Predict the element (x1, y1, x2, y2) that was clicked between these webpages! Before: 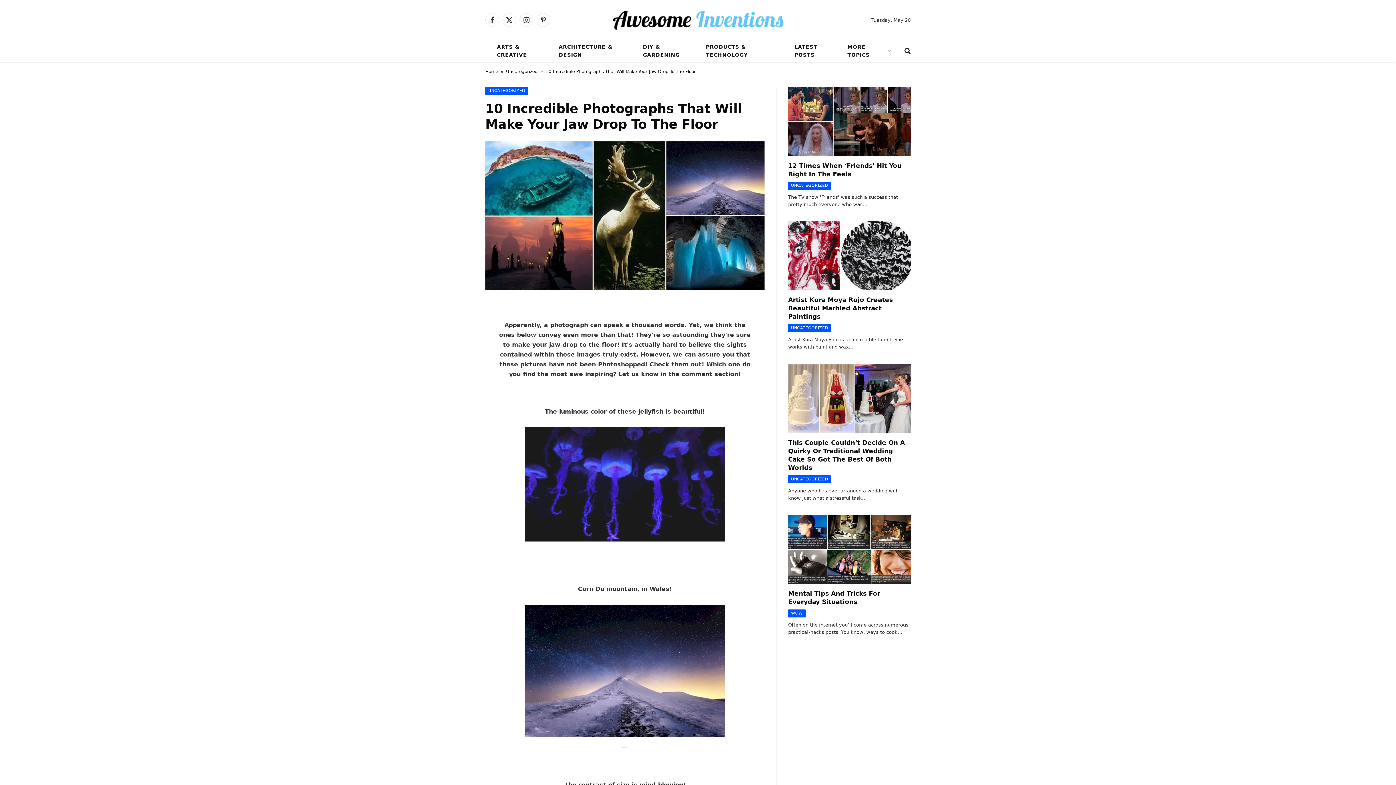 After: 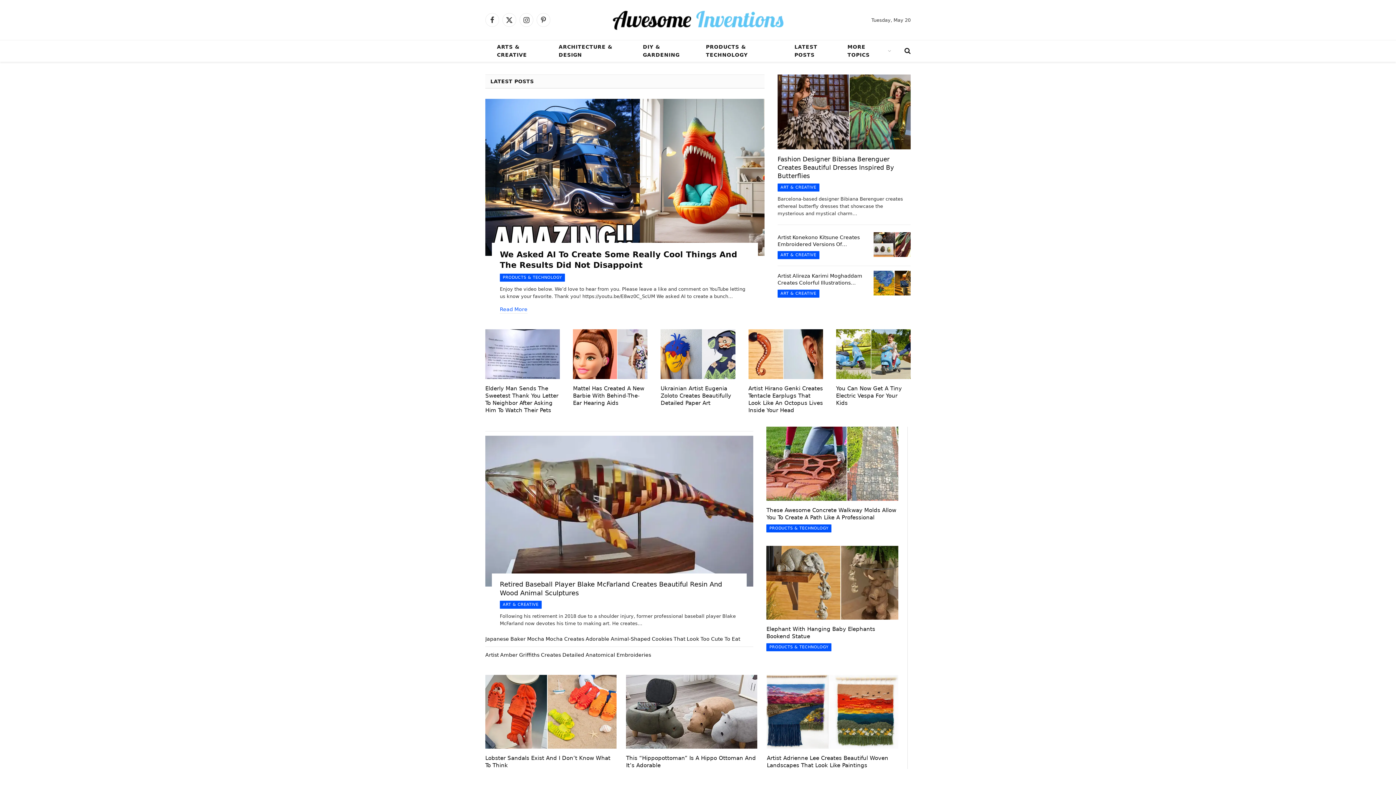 Action: bbox: (611, 5, 784, 34)